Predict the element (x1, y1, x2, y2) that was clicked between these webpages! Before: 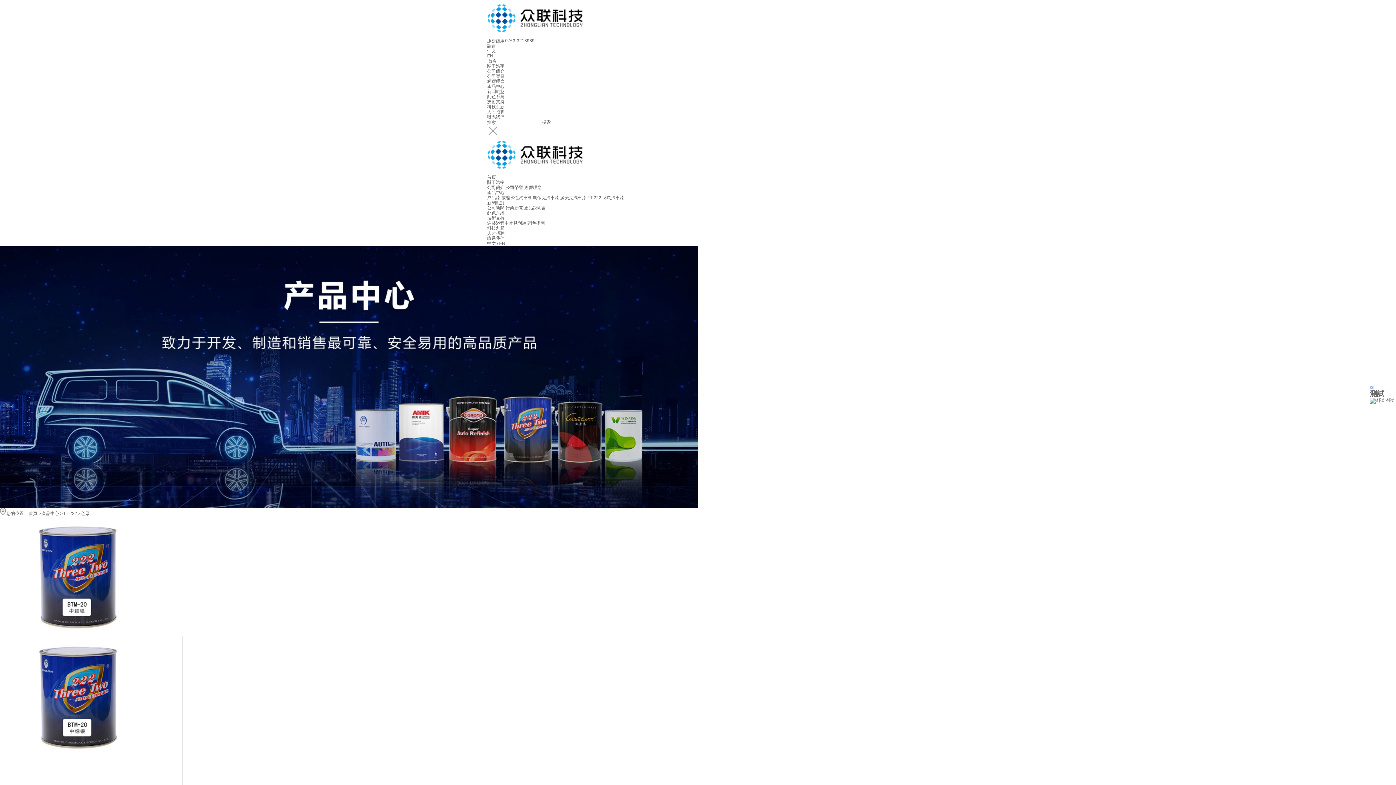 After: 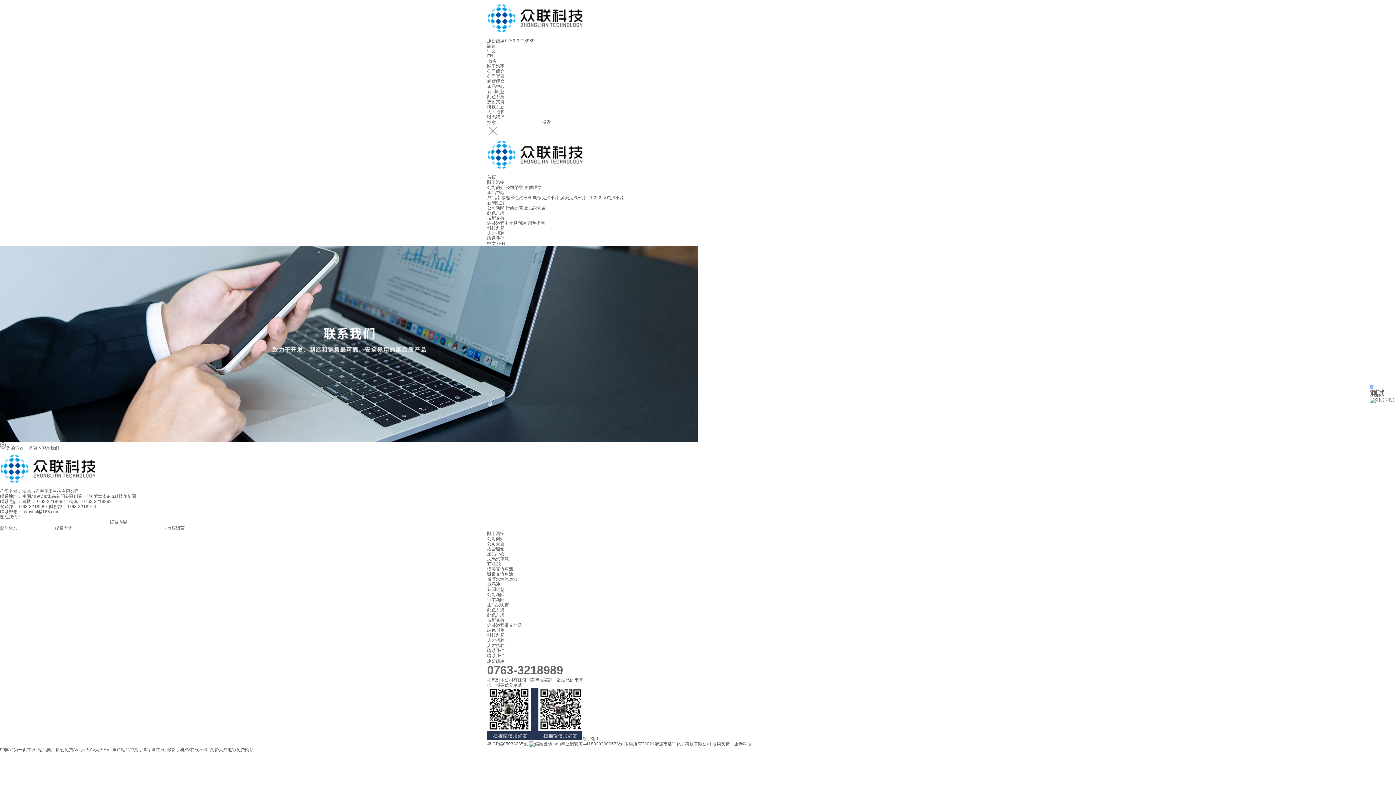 Action: label: 聯系我們 bbox: (487, 114, 504, 119)